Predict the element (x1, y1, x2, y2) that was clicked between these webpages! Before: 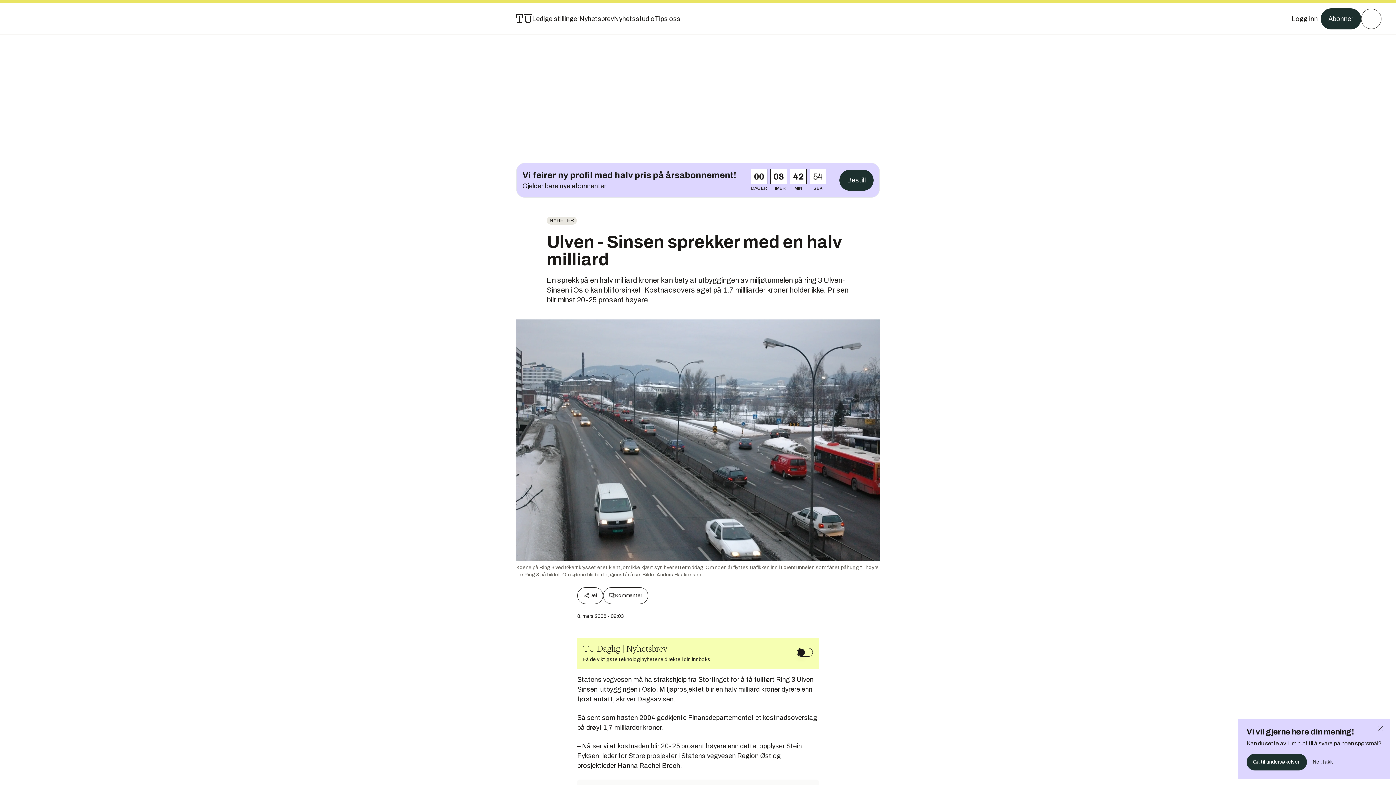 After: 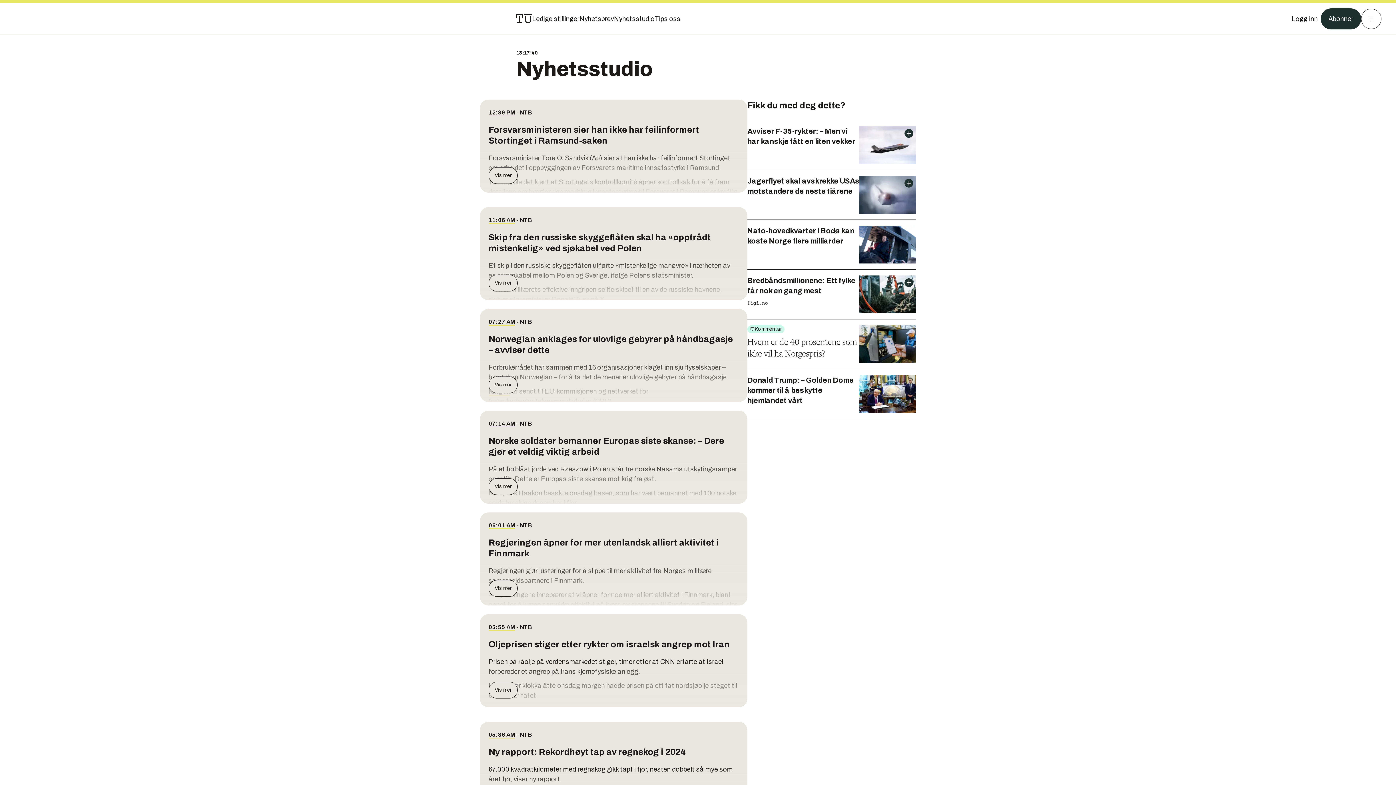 Action: label: Nyhetsstudio bbox: (614, 13, 654, 24)